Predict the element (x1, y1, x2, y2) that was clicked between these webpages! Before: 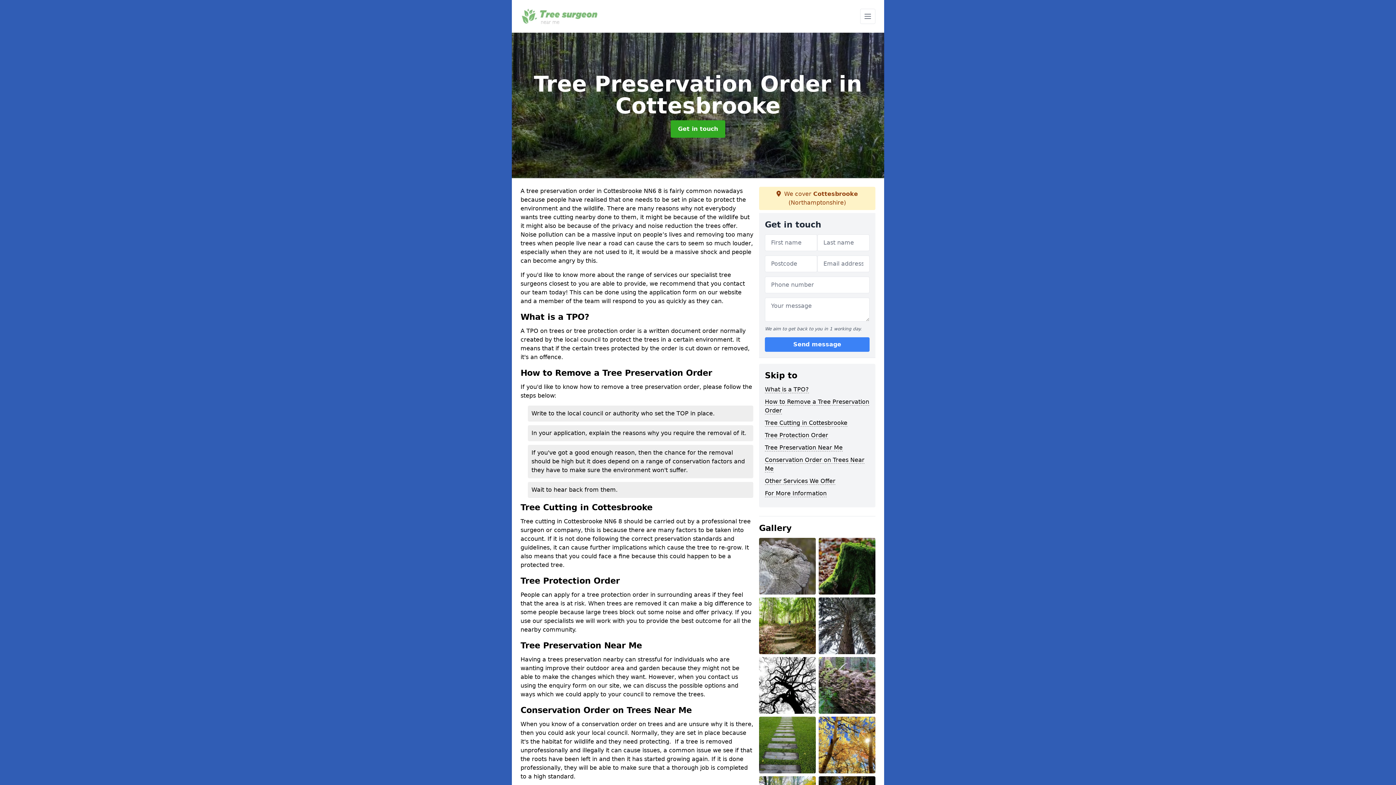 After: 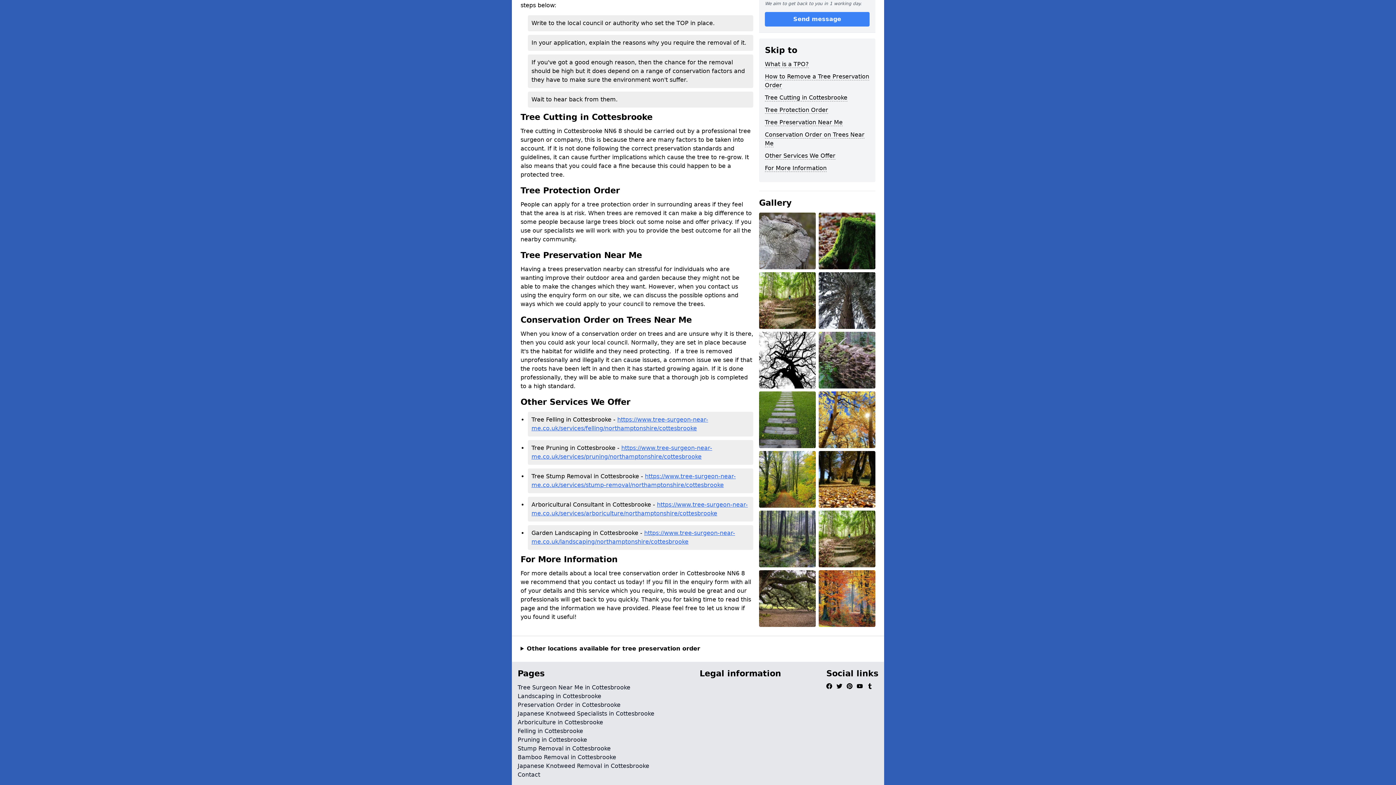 Action: bbox: (765, 419, 847, 426) label: Tree Cutting in Cottesbrooke